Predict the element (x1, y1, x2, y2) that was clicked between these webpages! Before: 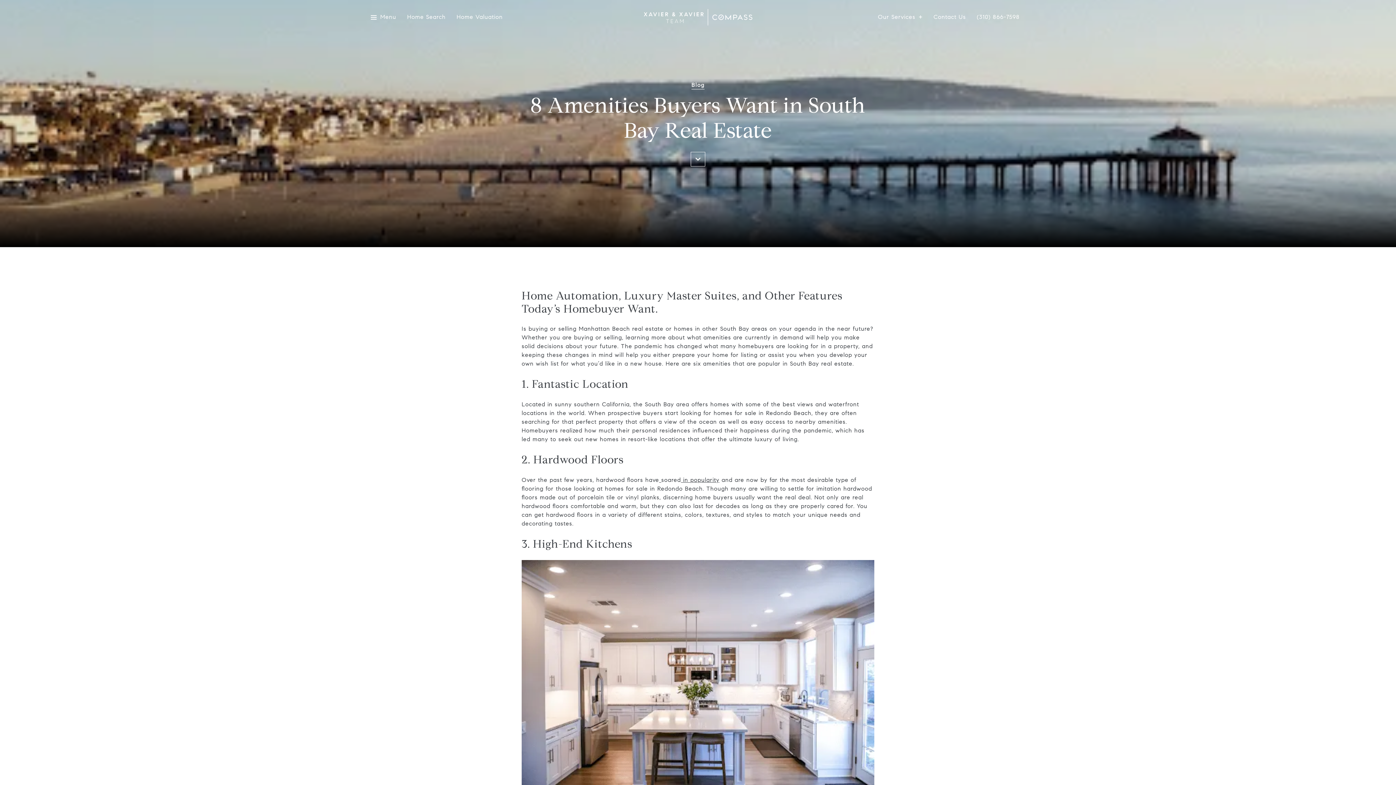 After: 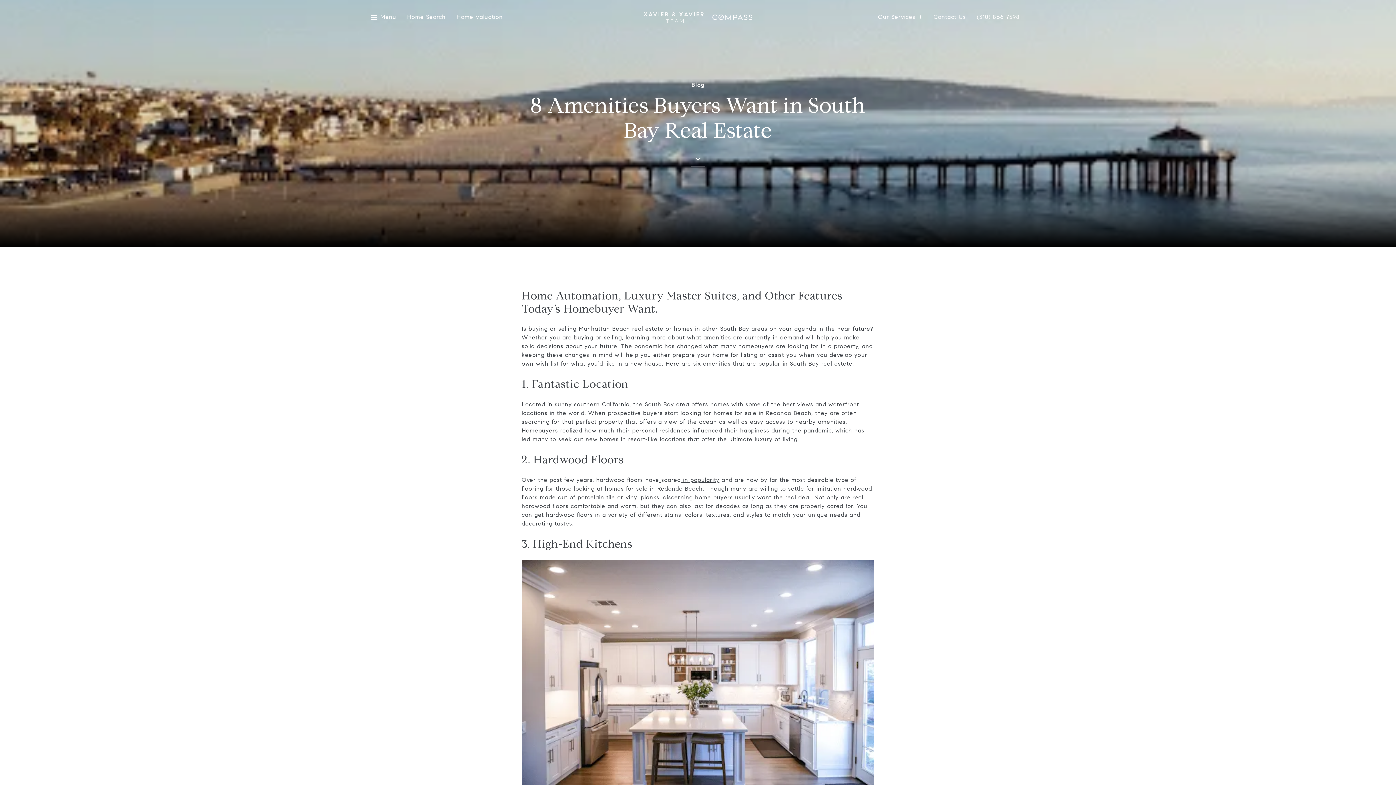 Action: bbox: (977, 14, 1020, 20) label: (310) 866-7598